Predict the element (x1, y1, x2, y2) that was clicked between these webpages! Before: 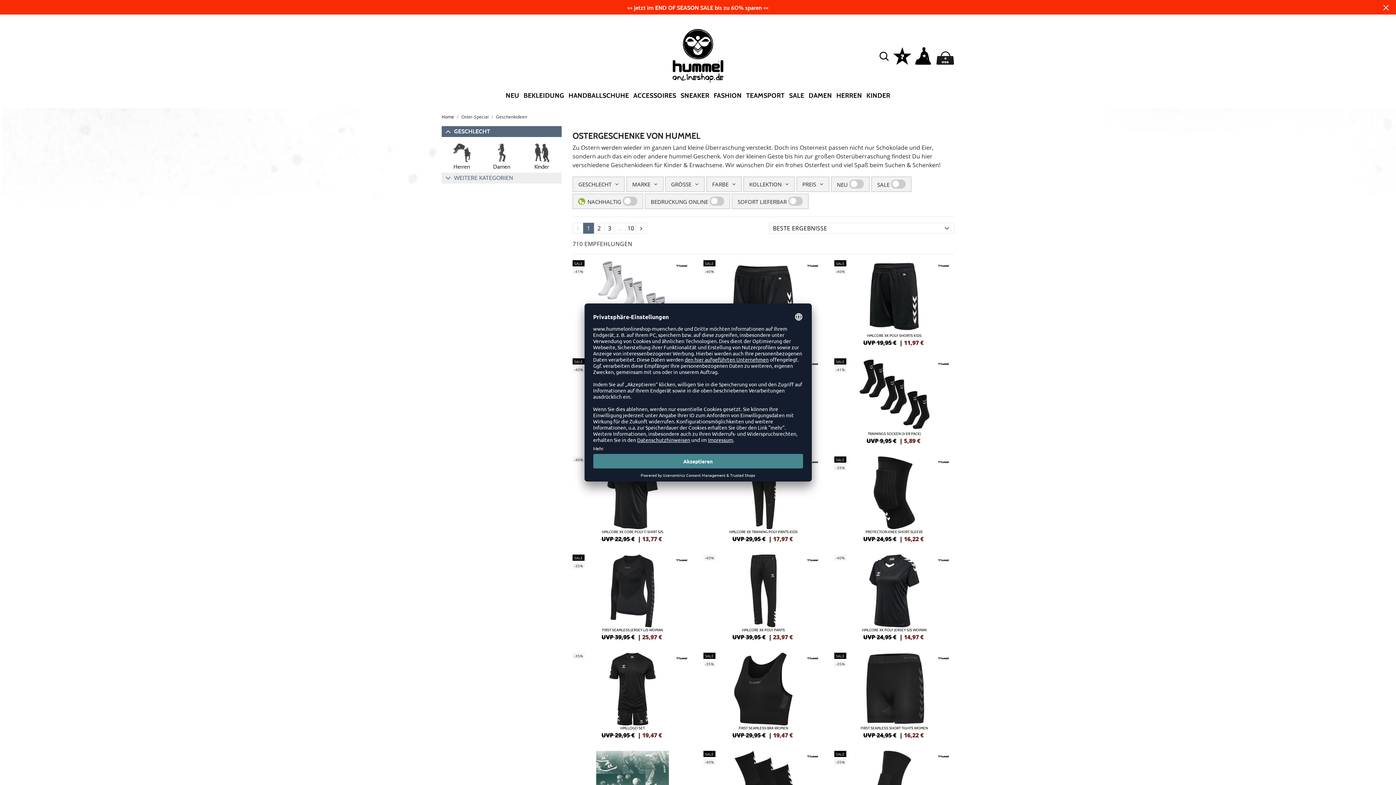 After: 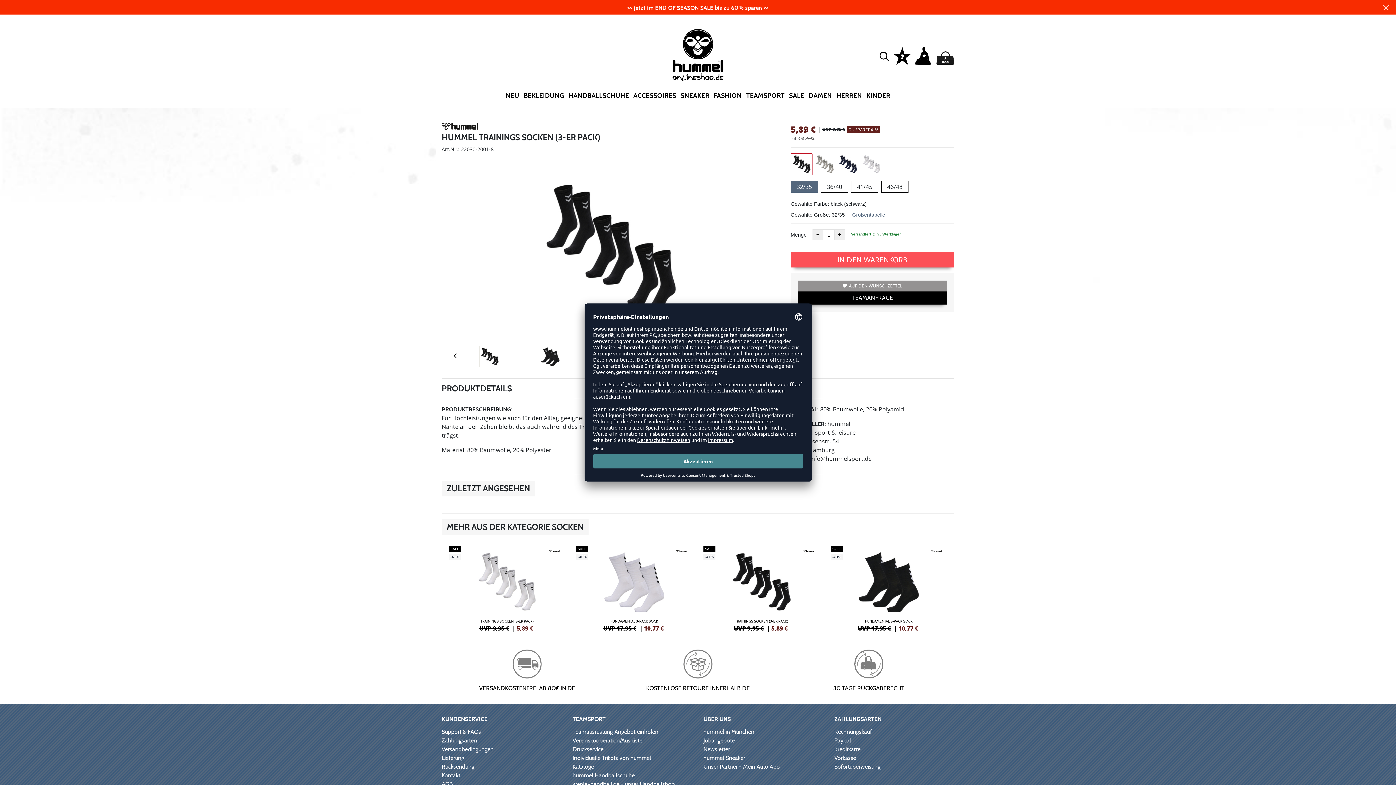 Action: bbox: (830, 354, 958, 445)